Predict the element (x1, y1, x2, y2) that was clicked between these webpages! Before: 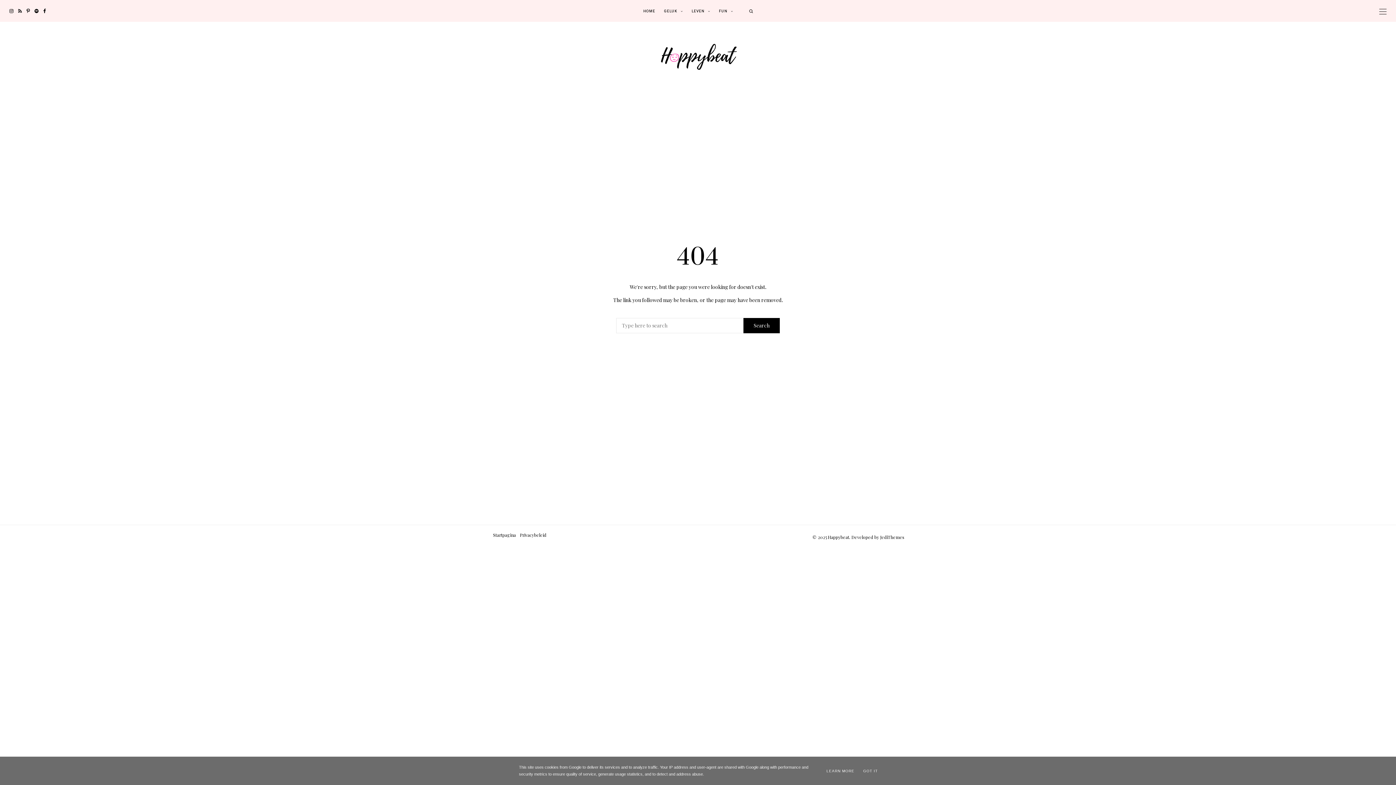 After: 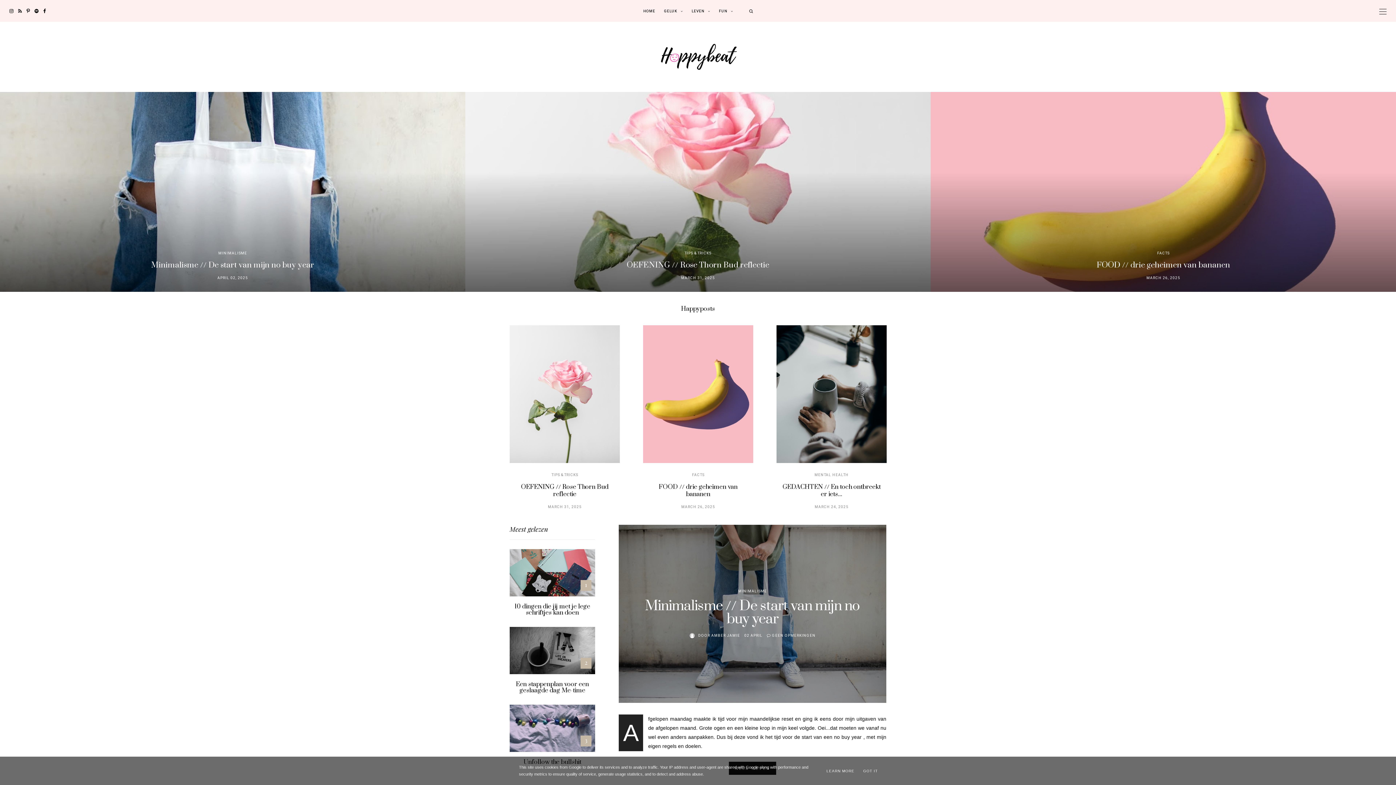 Action: bbox: (0, 43, 1396, 70)